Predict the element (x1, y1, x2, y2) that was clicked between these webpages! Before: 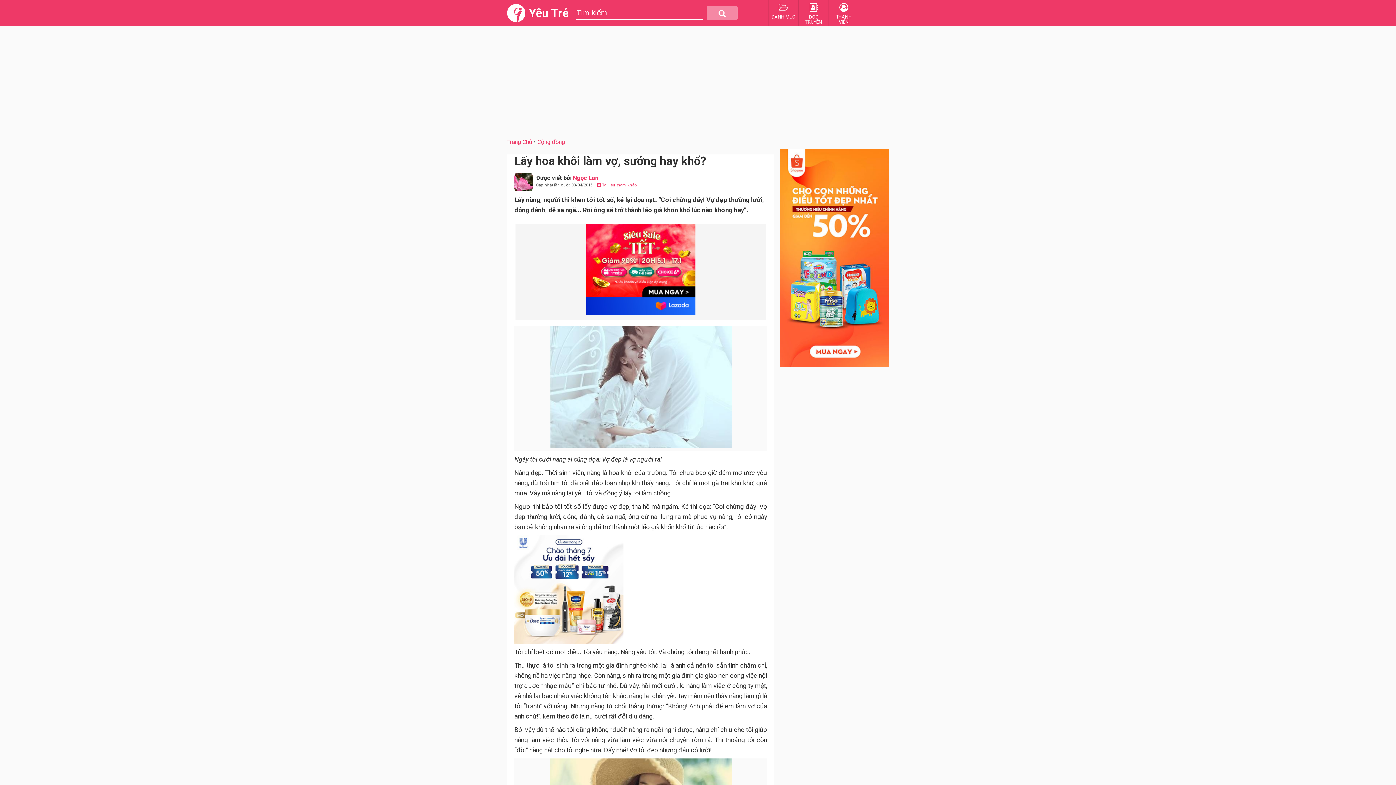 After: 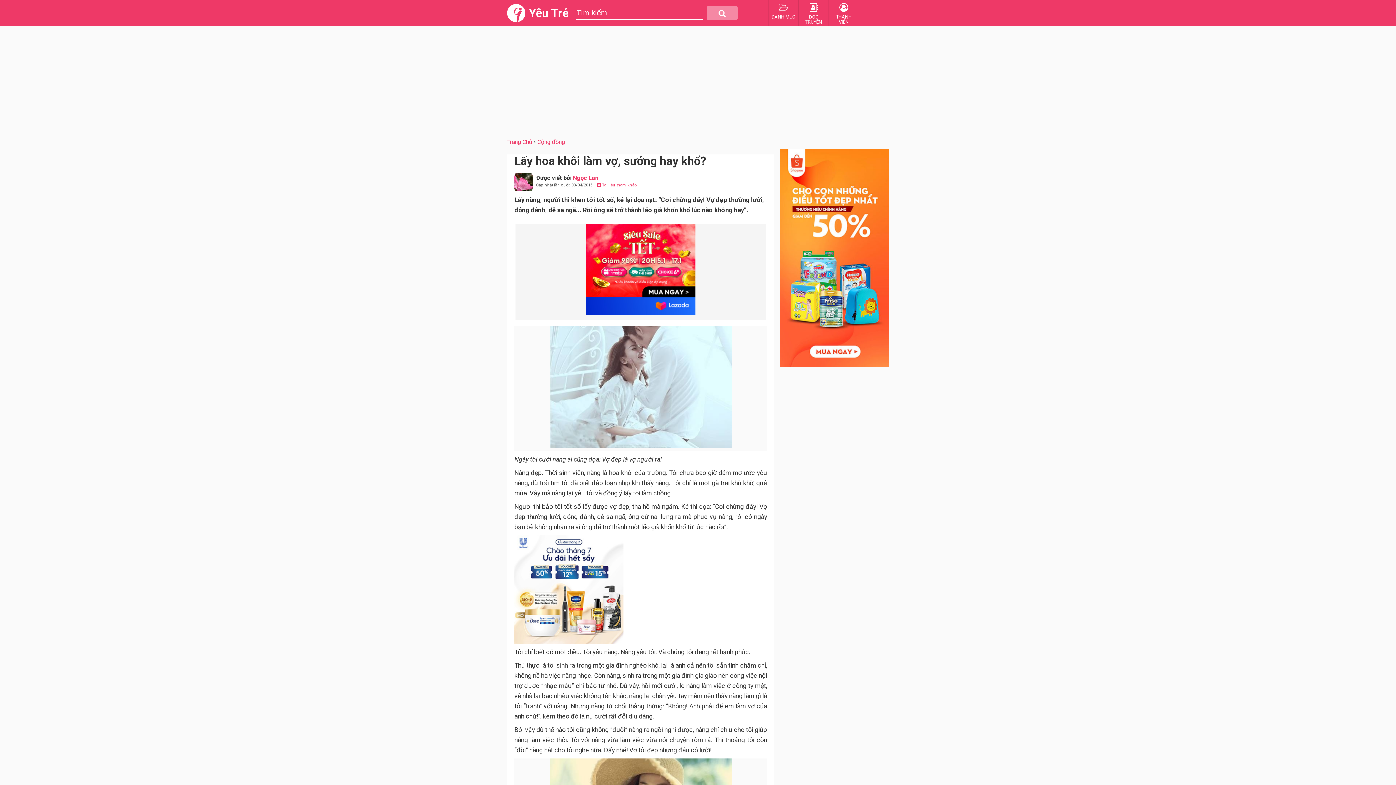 Action: bbox: (706, 6, 737, 20) label: Tìm kiếm